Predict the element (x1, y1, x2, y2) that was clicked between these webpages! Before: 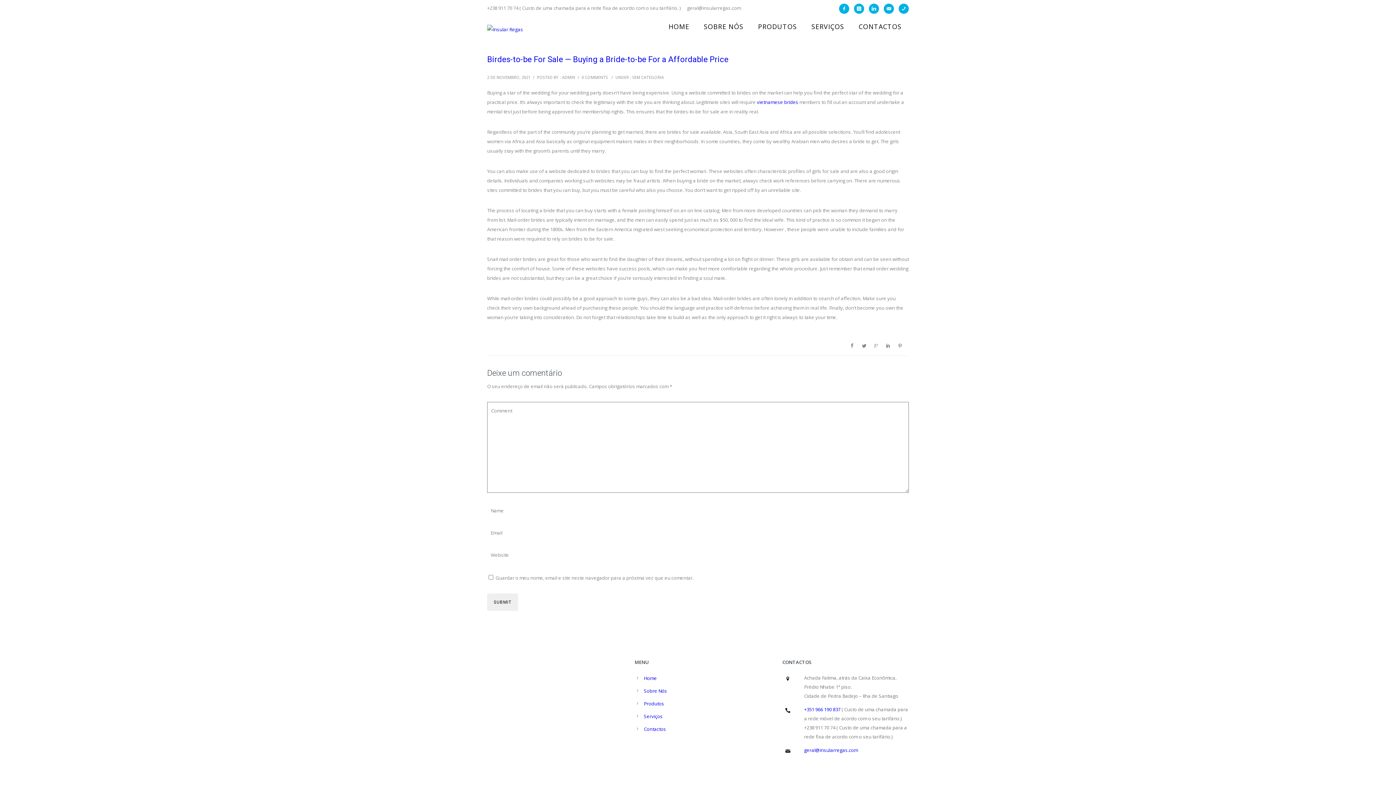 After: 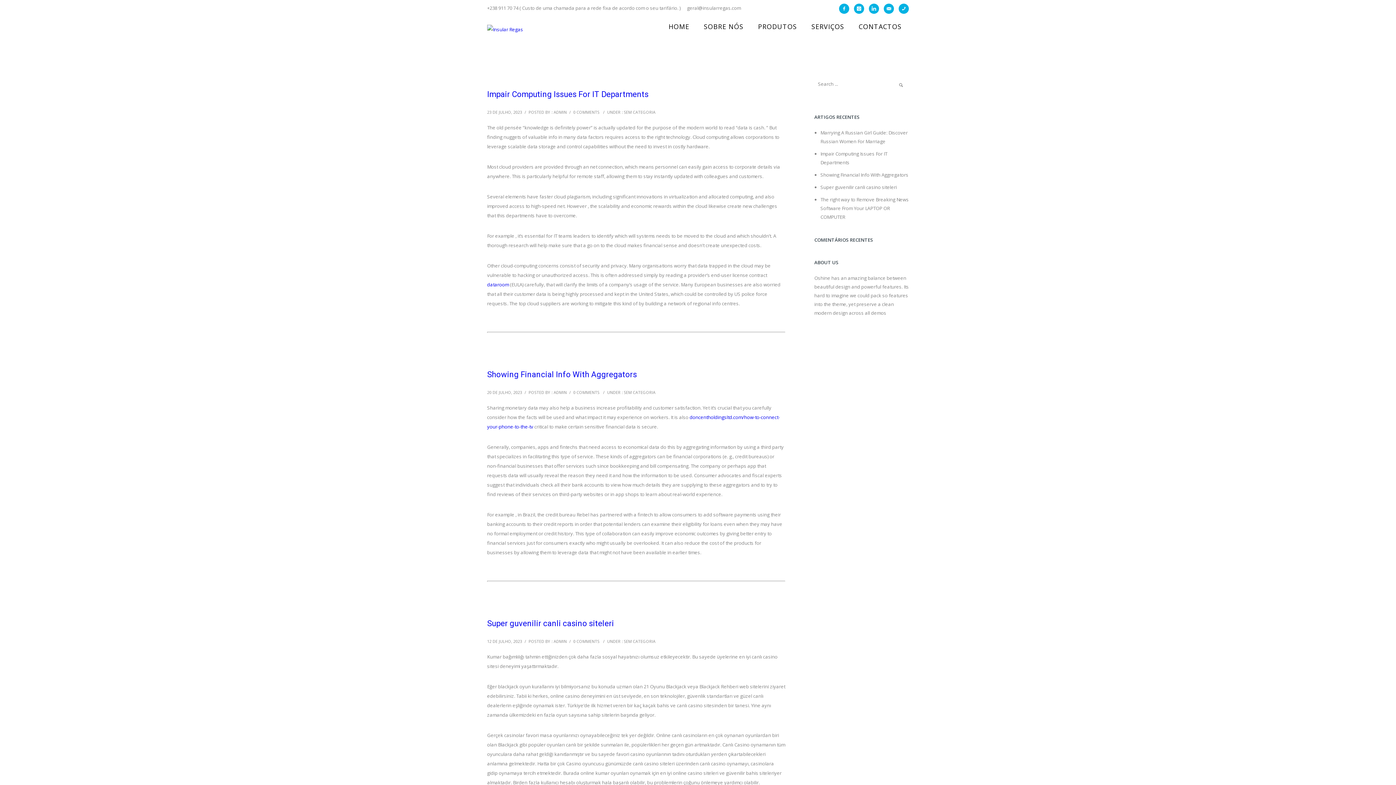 Action: label: SEM CATEGORIA bbox: (632, 74, 664, 80)